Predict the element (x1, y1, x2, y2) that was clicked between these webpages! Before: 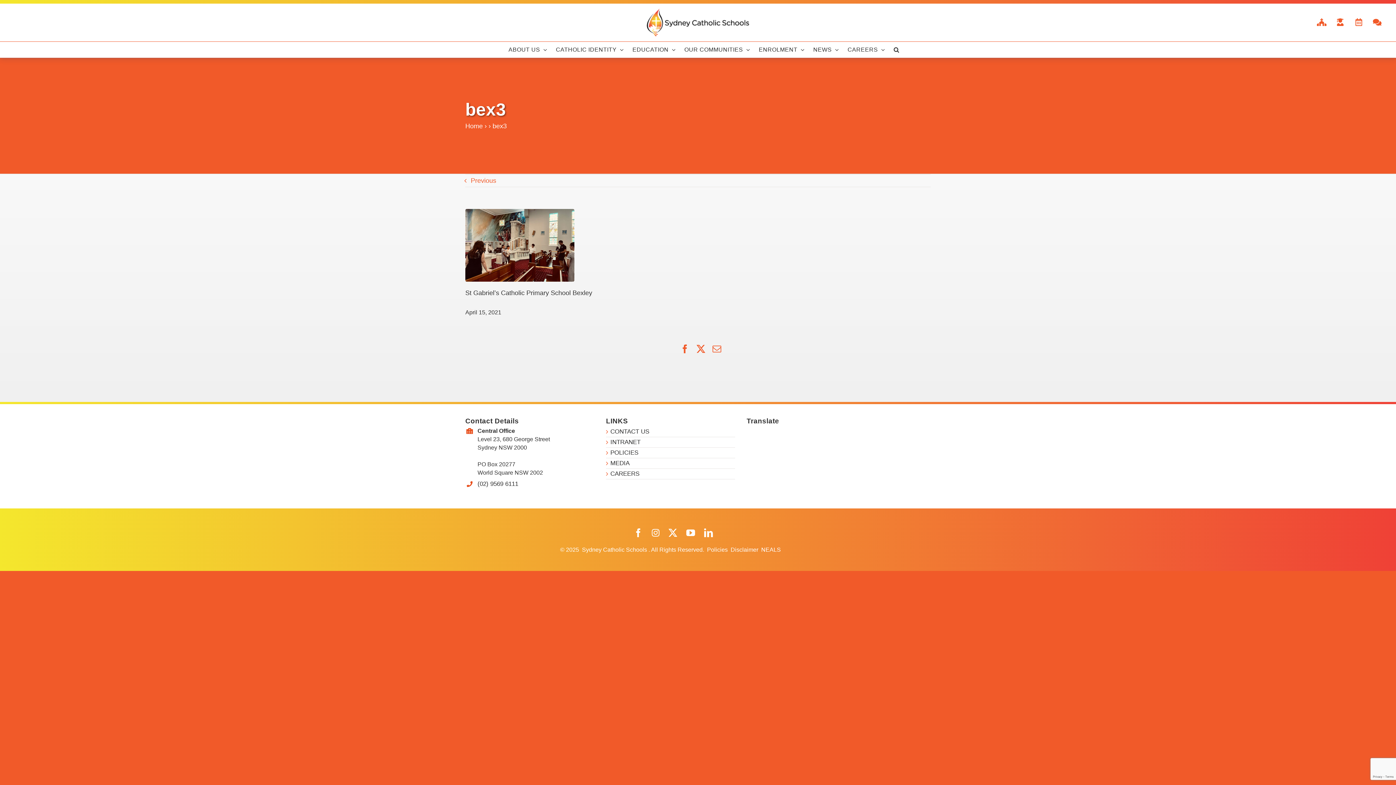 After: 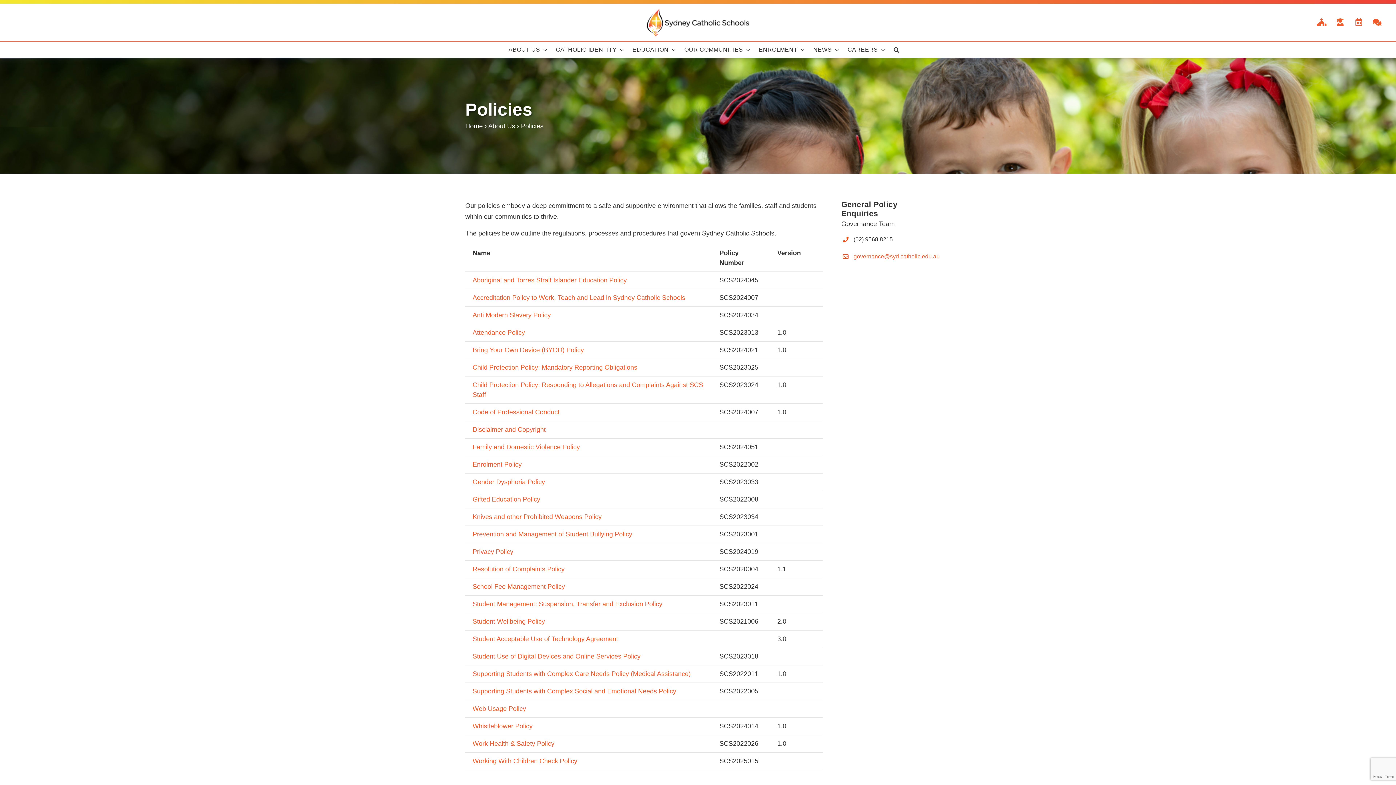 Action: label: Policies  bbox: (707, 546, 729, 553)